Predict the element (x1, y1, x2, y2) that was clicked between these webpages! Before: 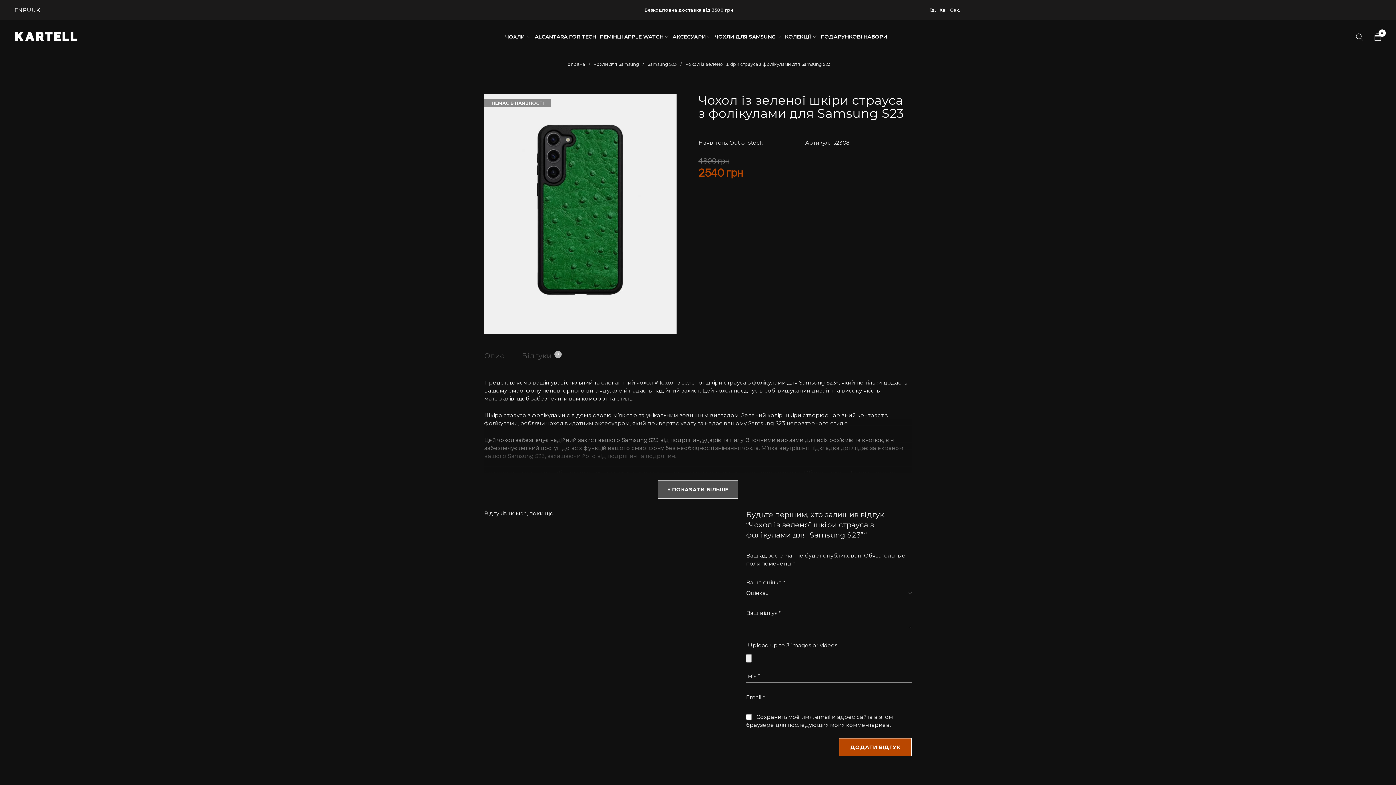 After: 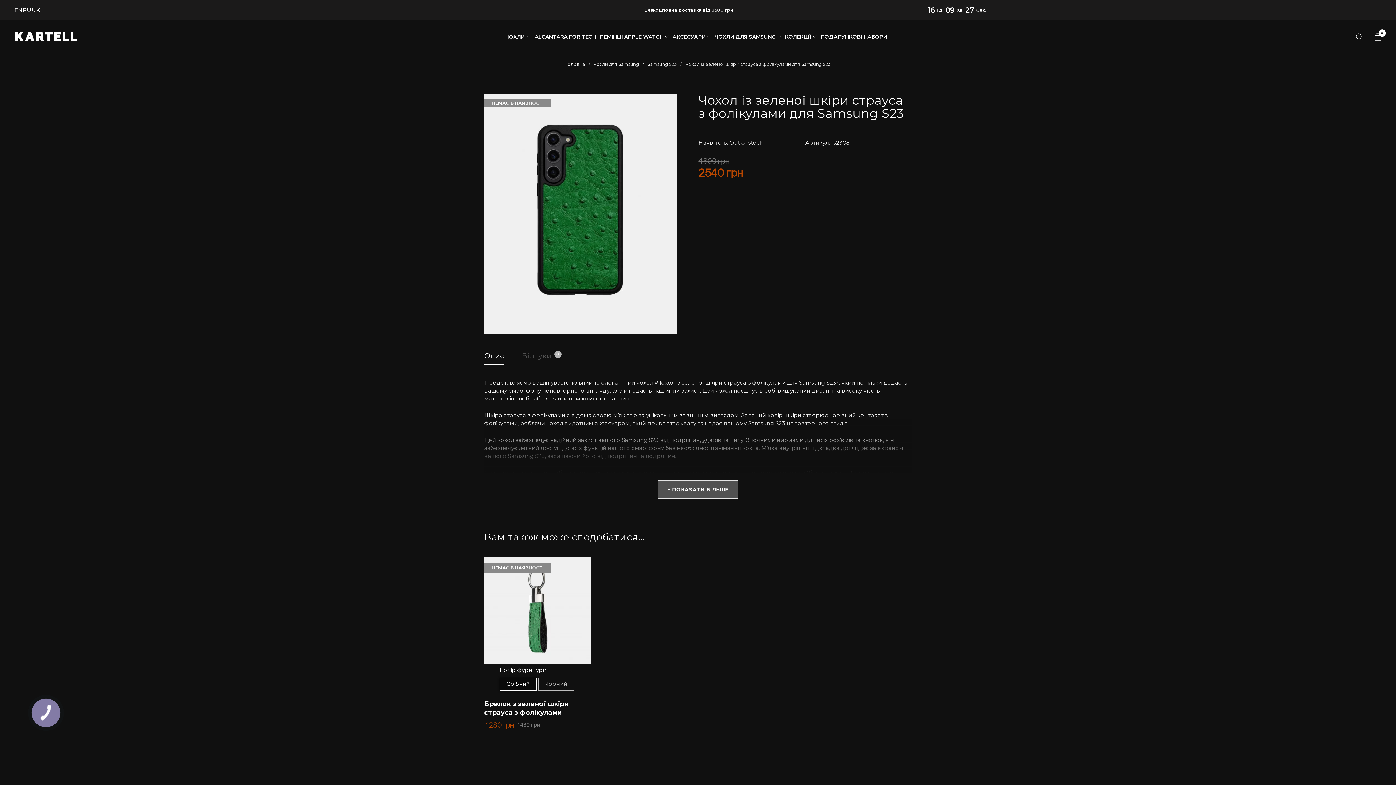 Action: bbox: (484, 350, 504, 364) label: Опис